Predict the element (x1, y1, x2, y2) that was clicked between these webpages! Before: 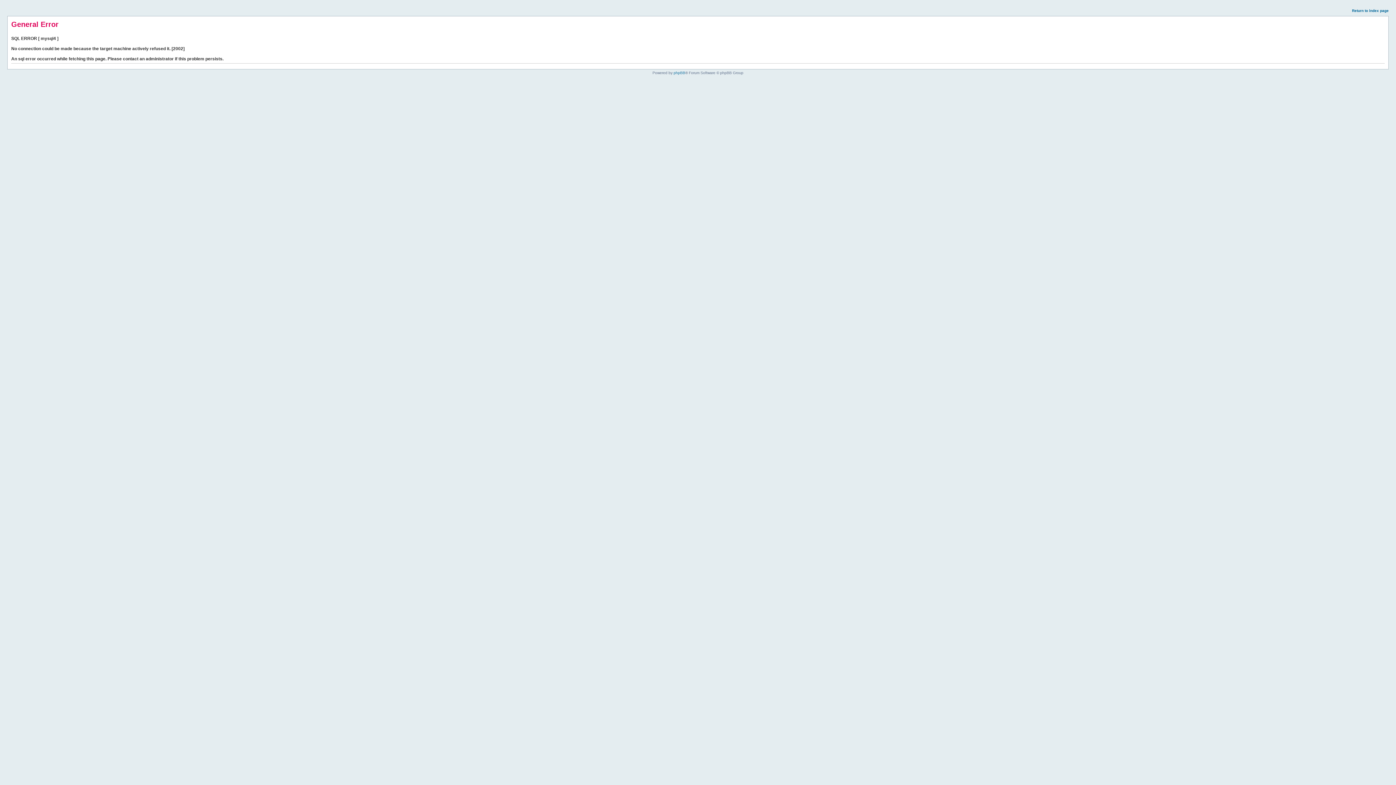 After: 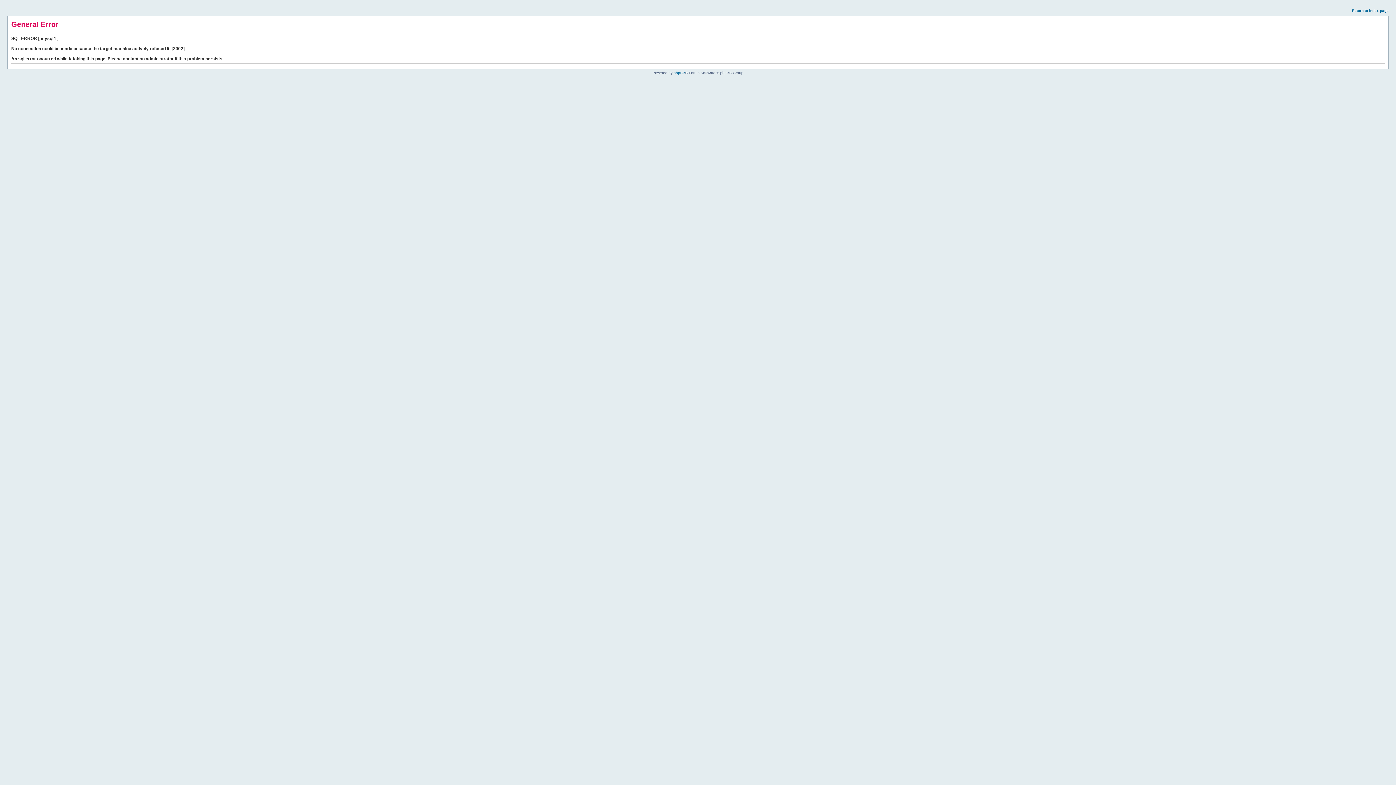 Action: bbox: (1352, 8, 1389, 12) label: Return to index page